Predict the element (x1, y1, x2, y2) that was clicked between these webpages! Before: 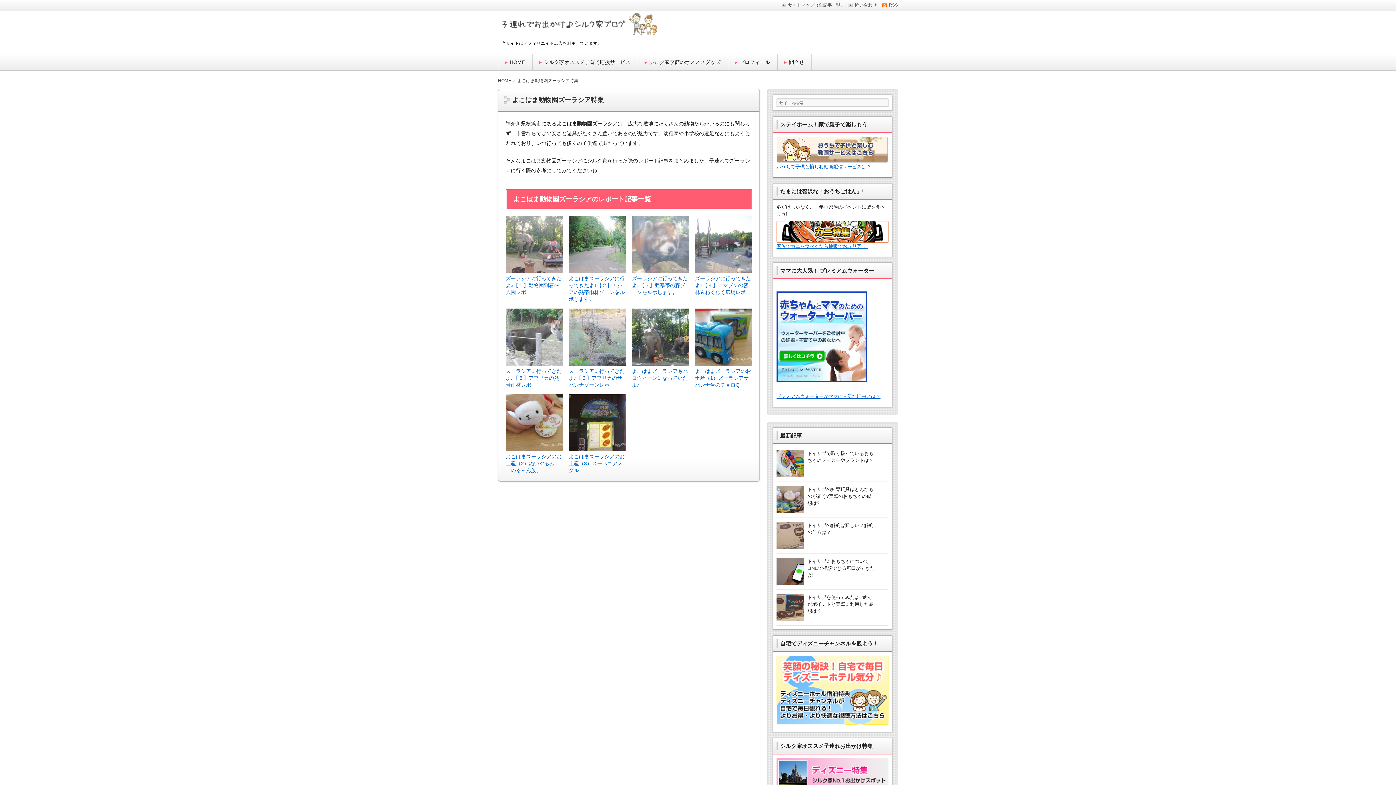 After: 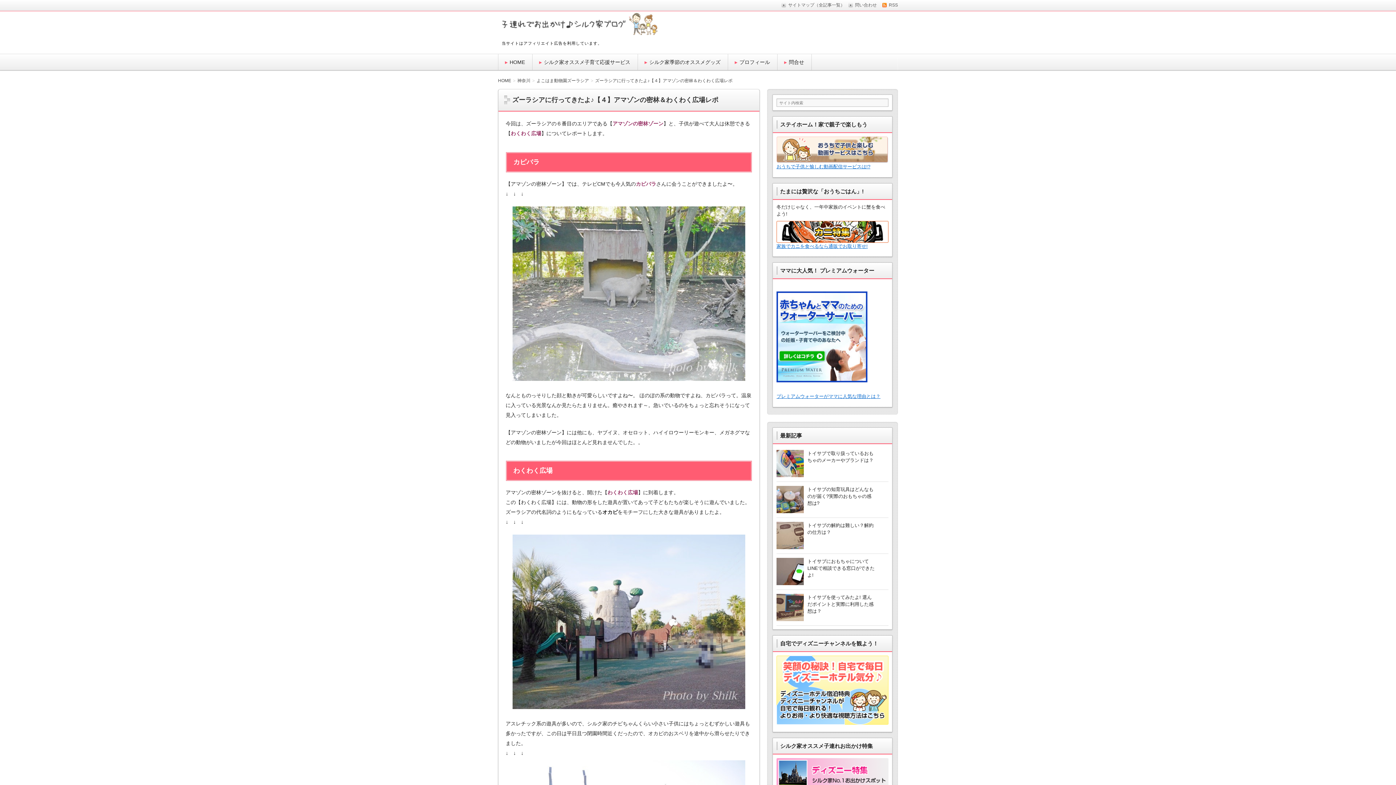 Action: bbox: (695, 273, 752, 296) label: ズーラシアに行ってきたよ♪【４】アマゾンの密林＆わくわく広場レポ